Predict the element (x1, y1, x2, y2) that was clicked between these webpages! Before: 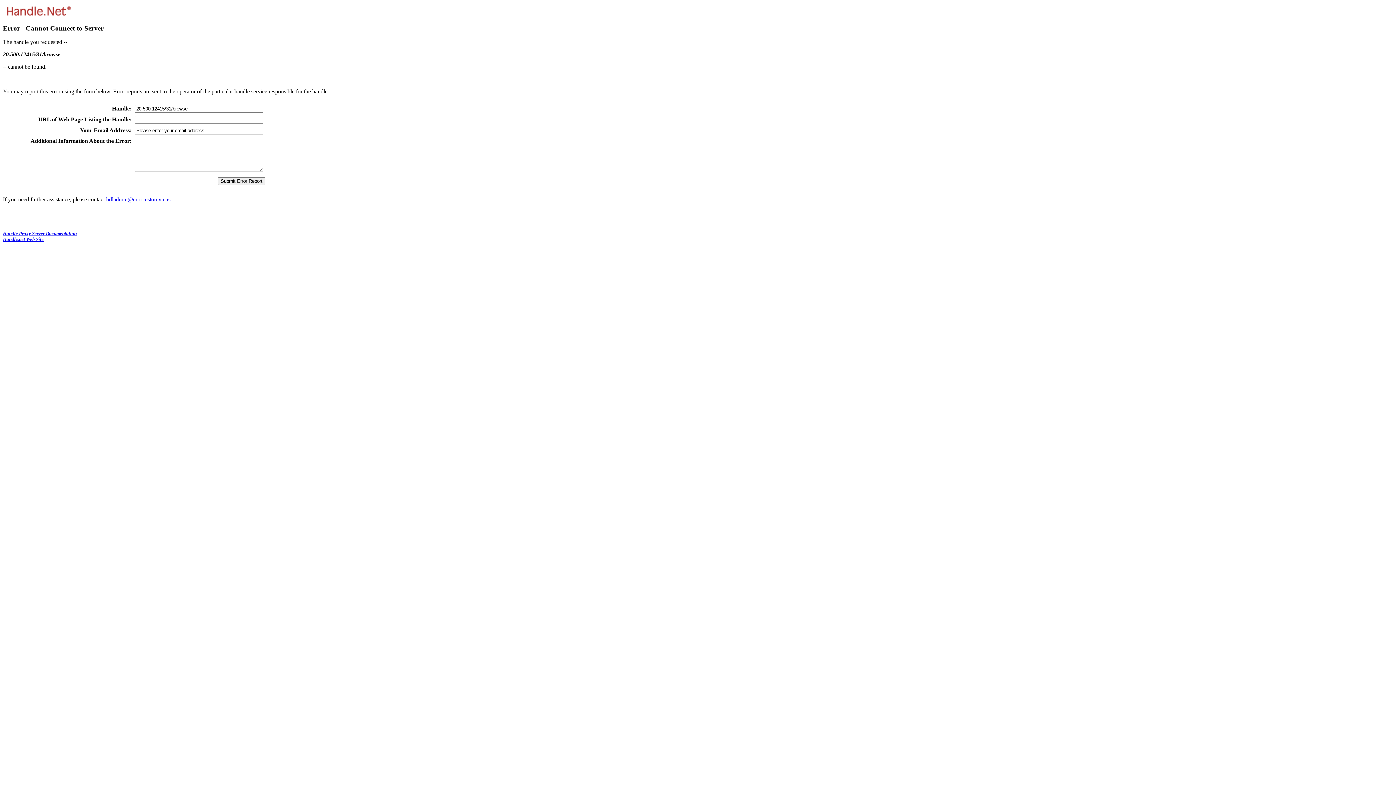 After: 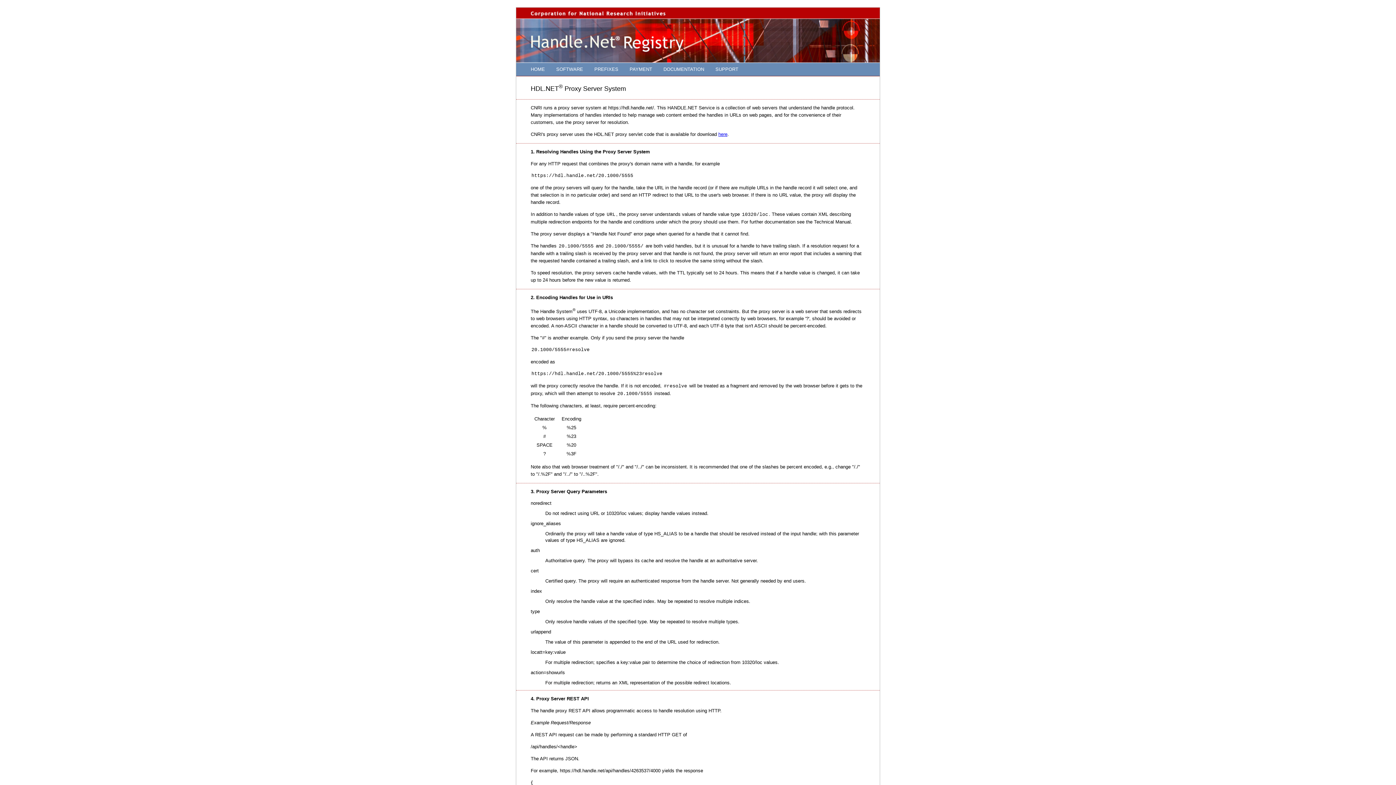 Action: bbox: (2, 231, 76, 236) label: Handle Proxy Server Documentation